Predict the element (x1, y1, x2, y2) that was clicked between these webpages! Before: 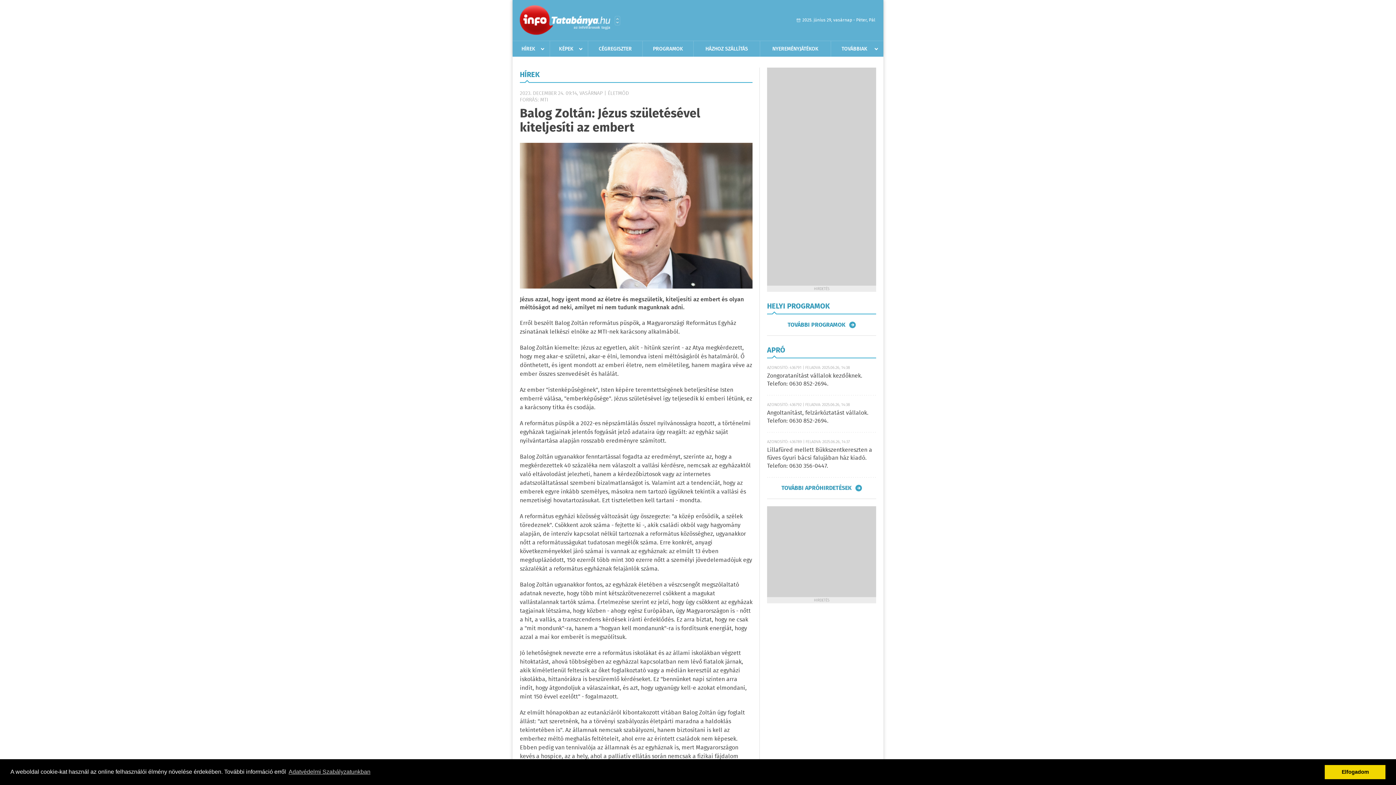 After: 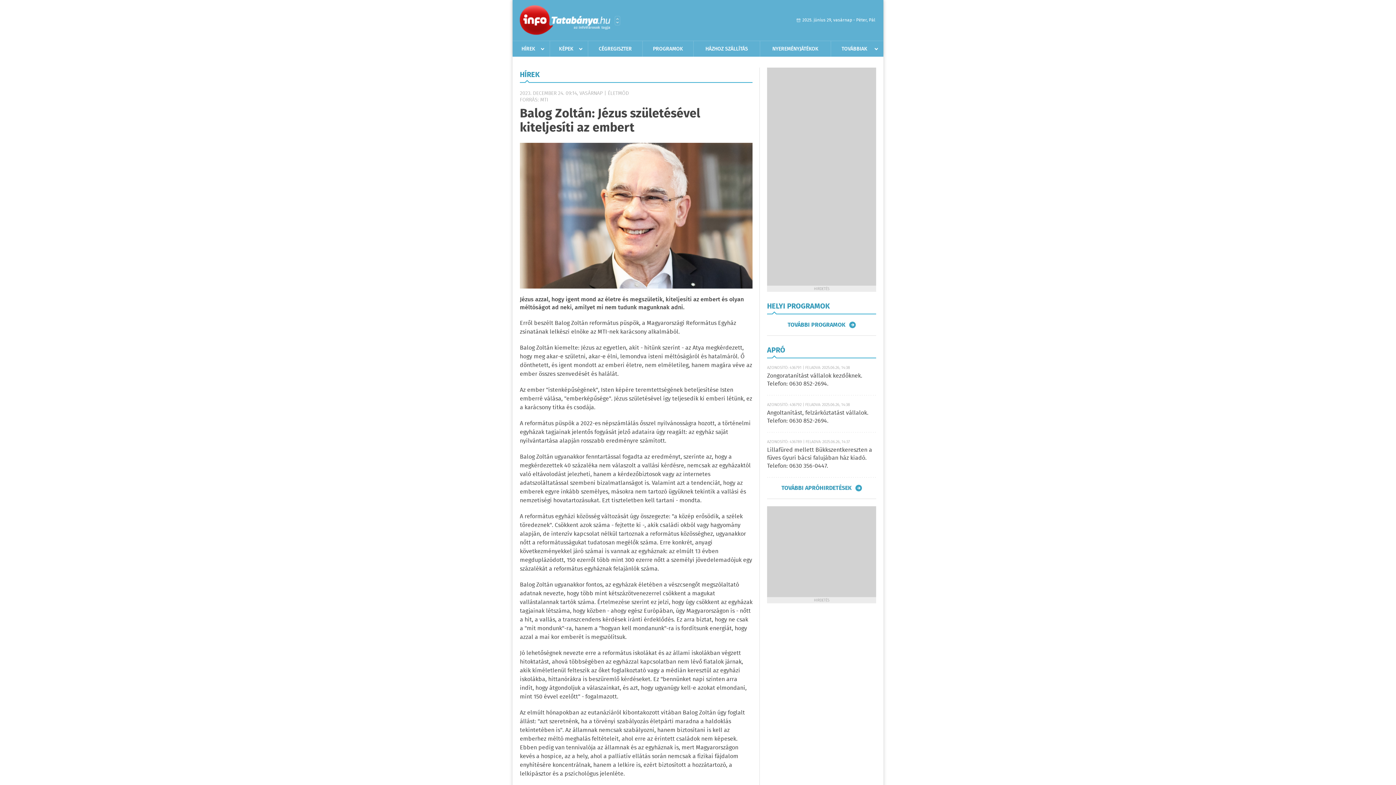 Action: label: dismiss cookie message bbox: (1325, 765, 1385, 779)